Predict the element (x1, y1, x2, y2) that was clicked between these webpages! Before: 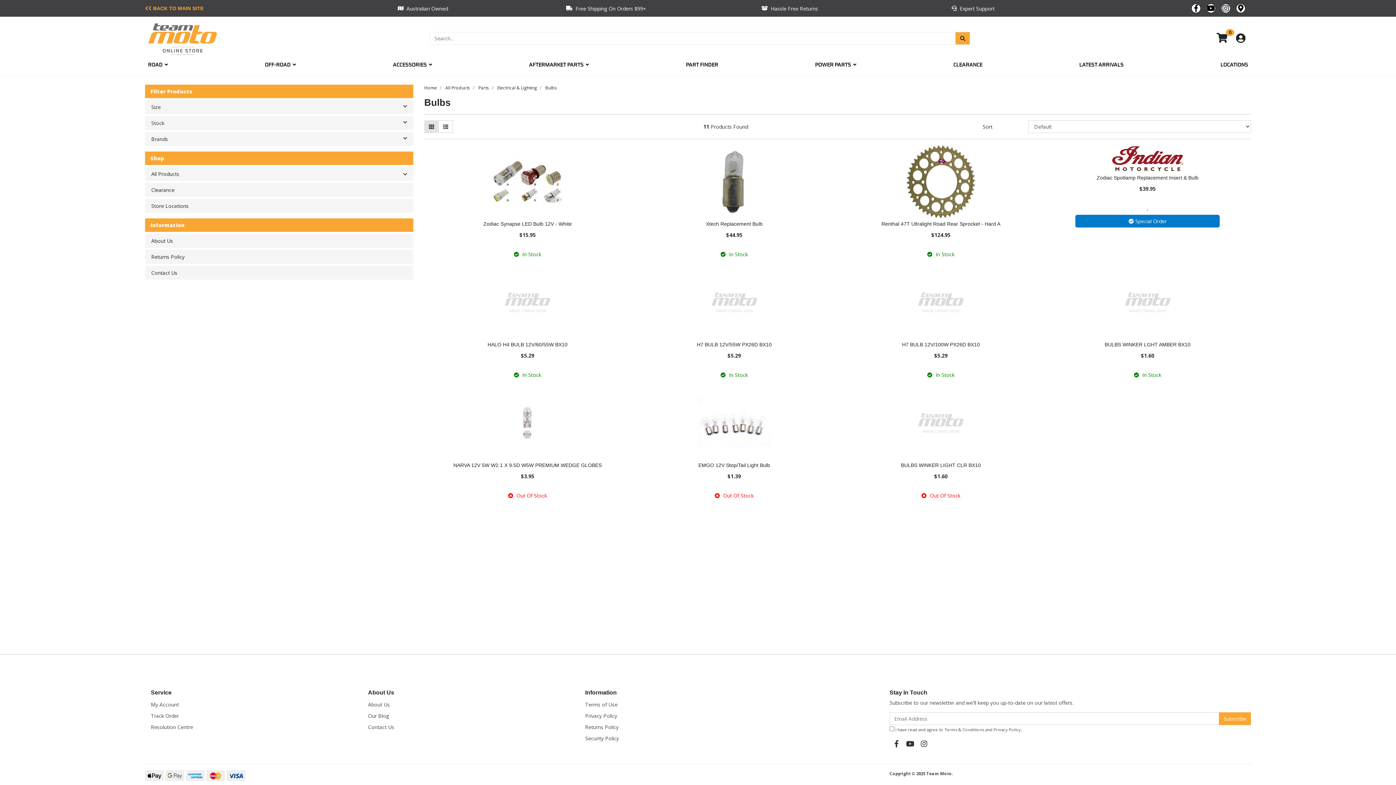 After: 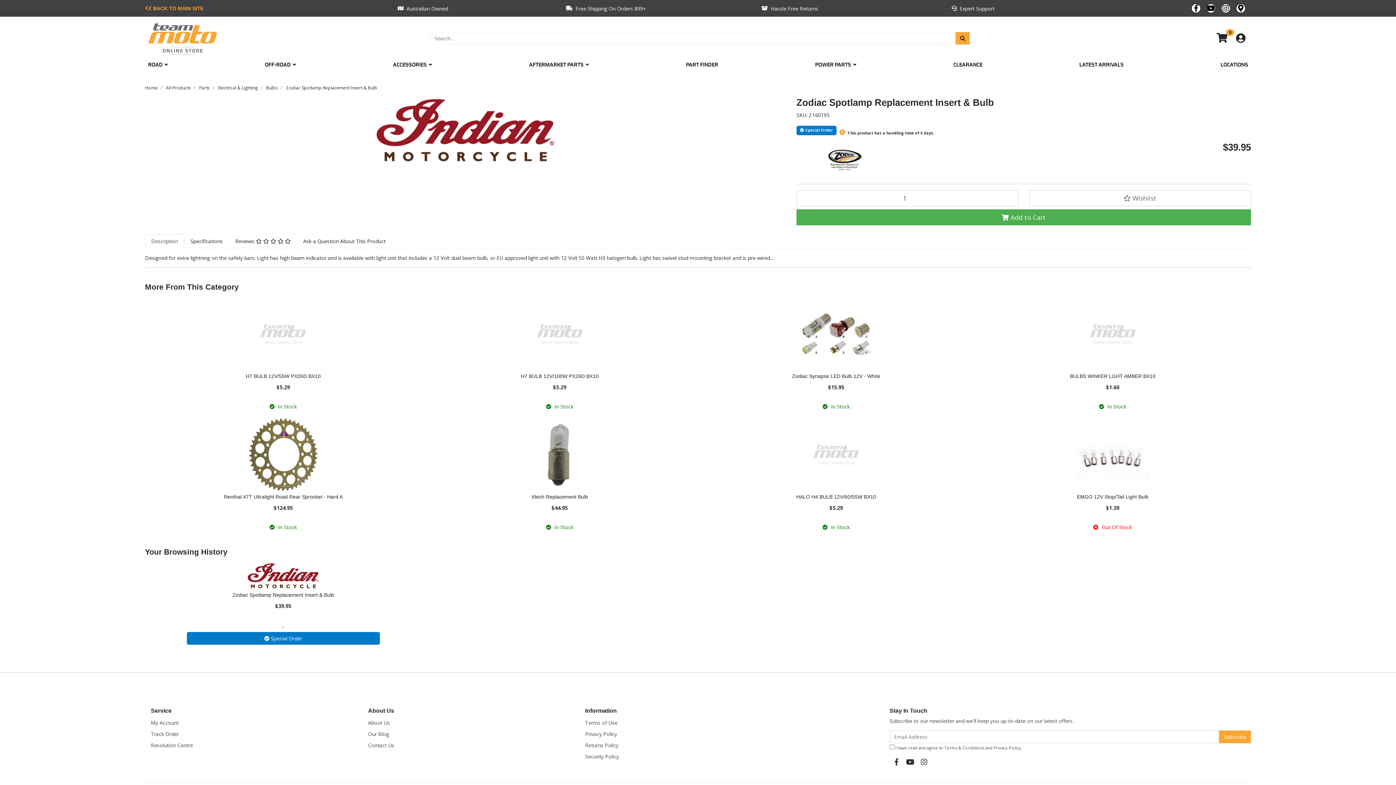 Action: bbox: (1044, 145, 1250, 174)